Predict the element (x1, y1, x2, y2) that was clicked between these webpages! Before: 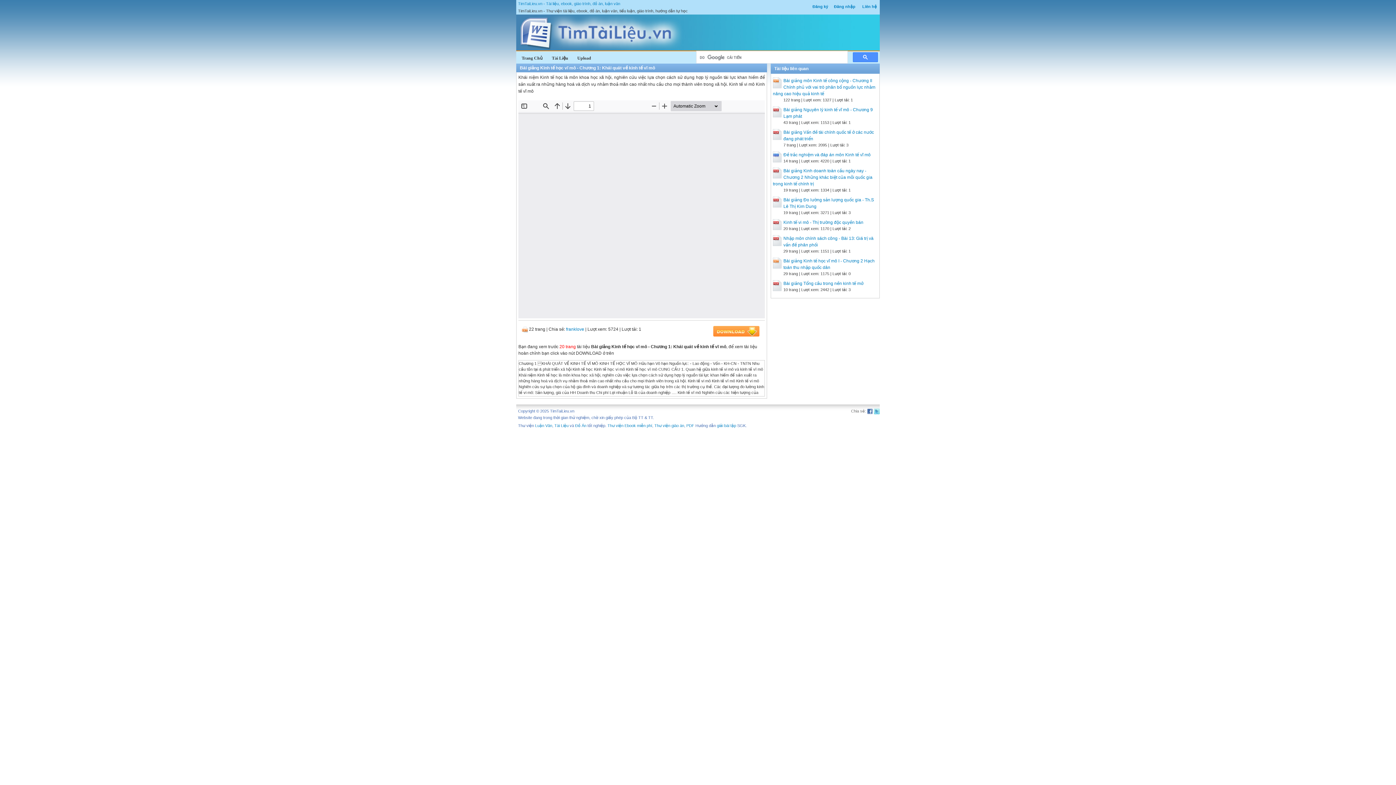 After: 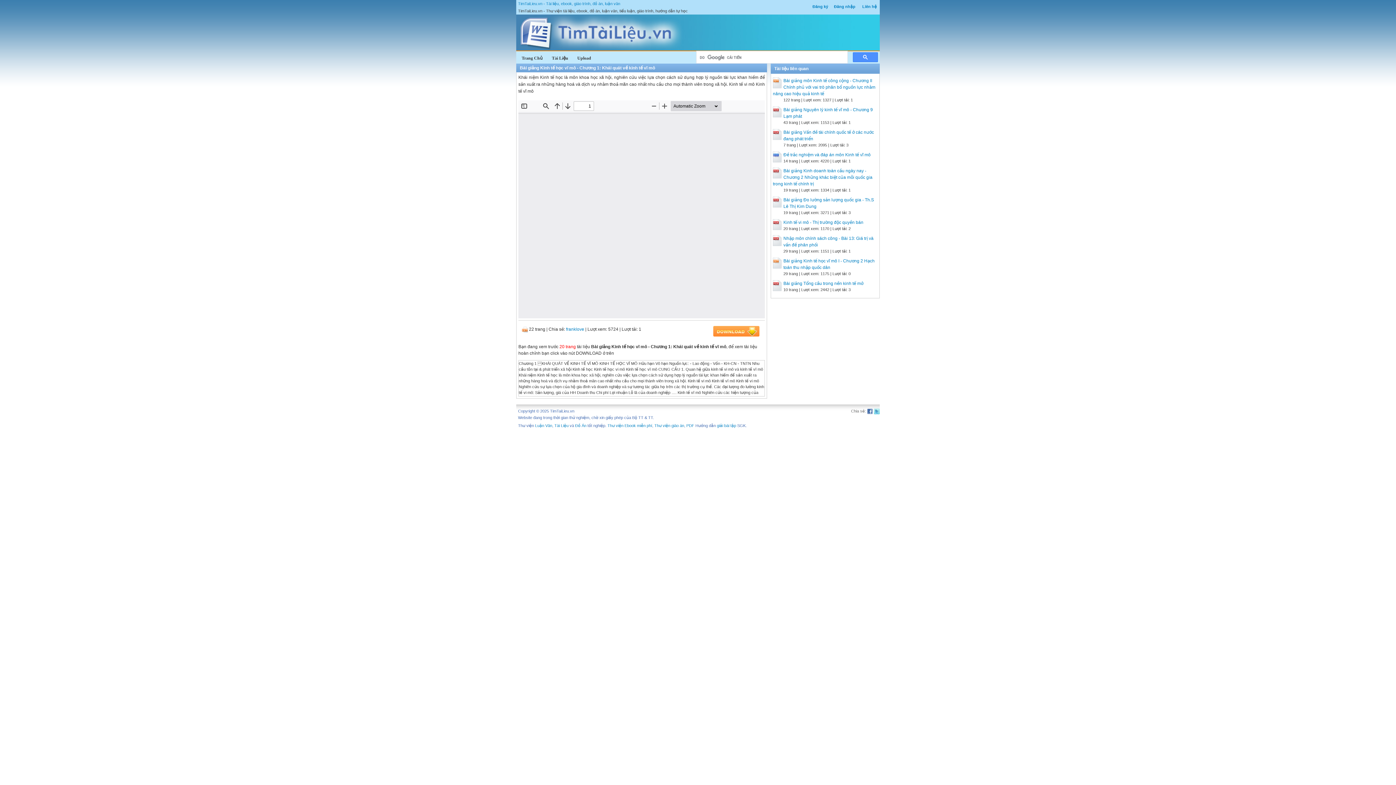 Action: label: franklove bbox: (566, 326, 584, 332)